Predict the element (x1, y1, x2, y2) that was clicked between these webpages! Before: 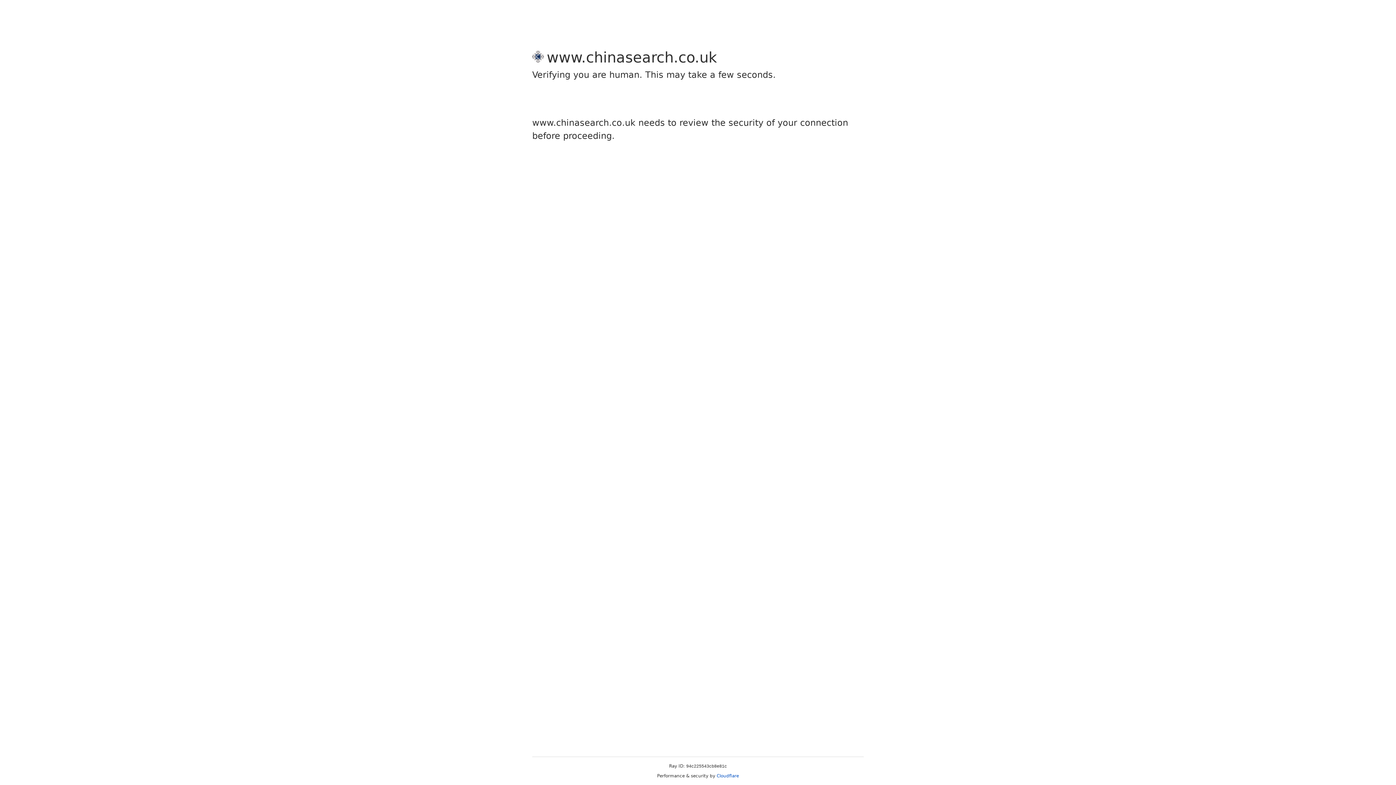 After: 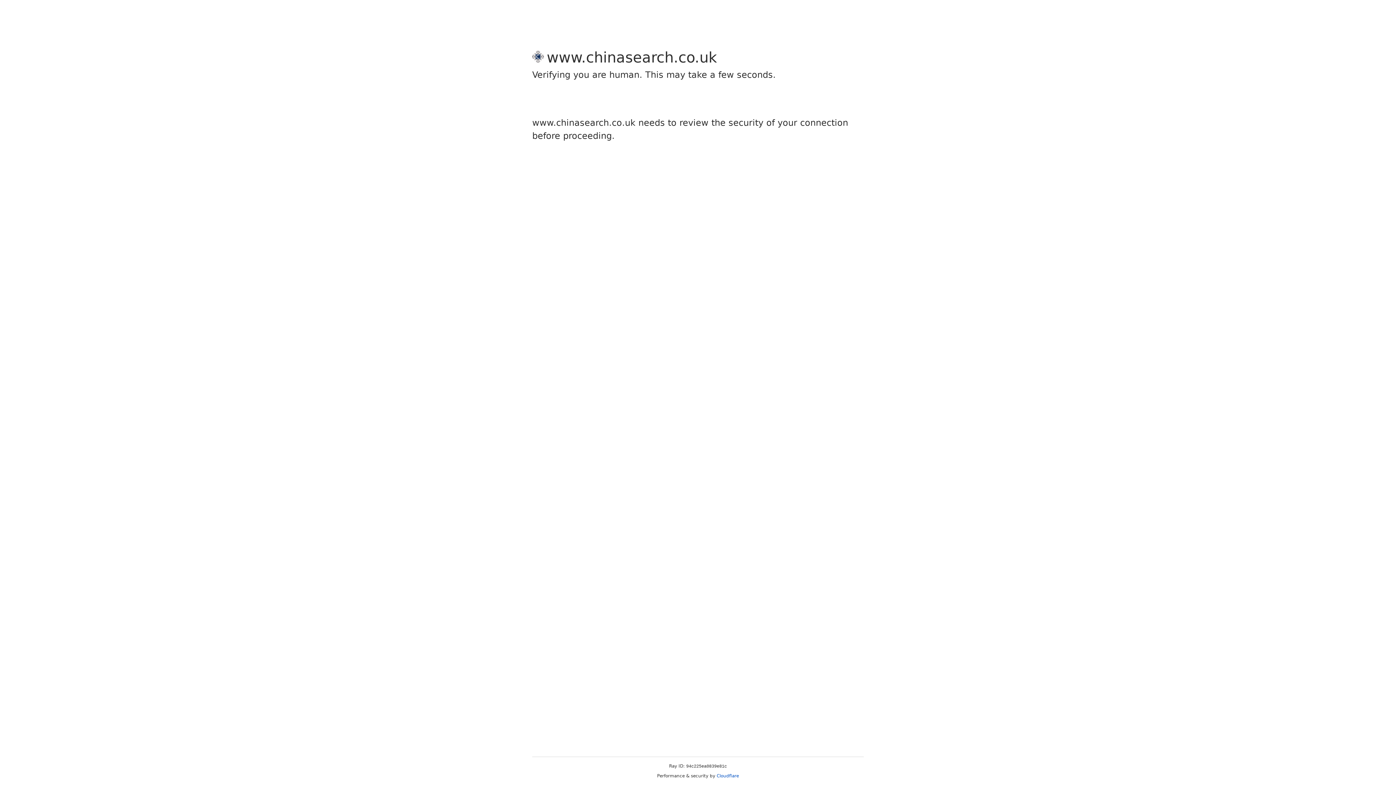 Action: label: Cloudflare bbox: (716, 773, 739, 778)